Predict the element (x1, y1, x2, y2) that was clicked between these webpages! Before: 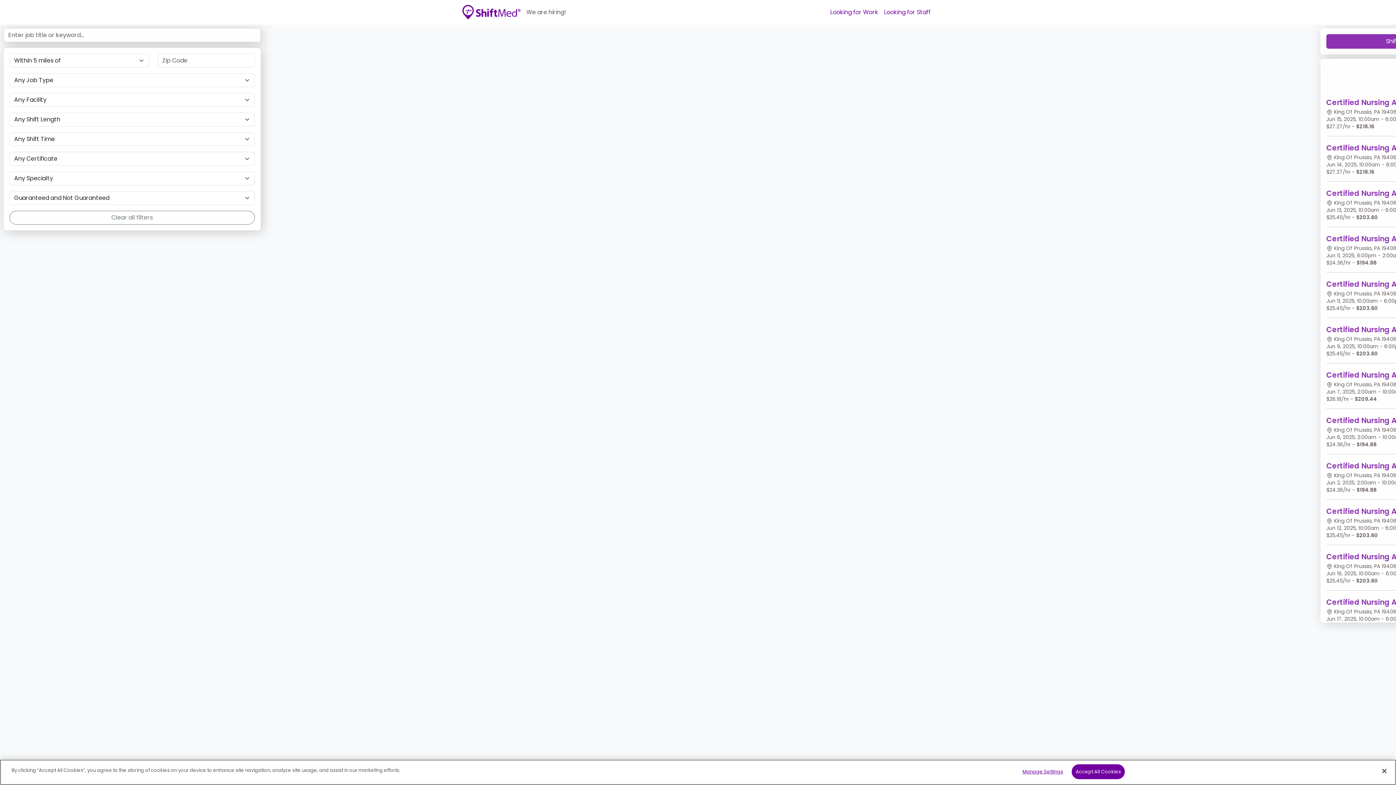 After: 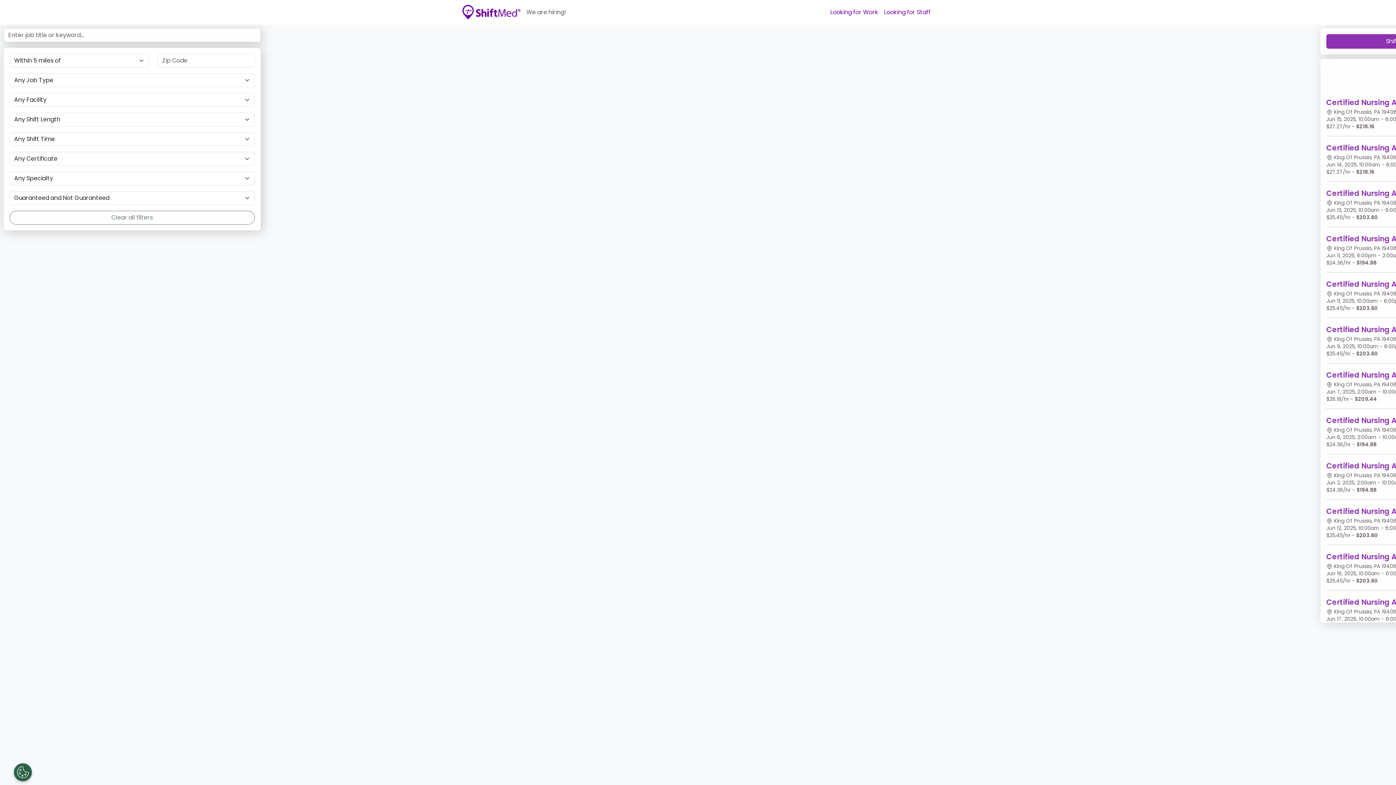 Action: label: Accept All Cookies bbox: (1072, 764, 1125, 779)